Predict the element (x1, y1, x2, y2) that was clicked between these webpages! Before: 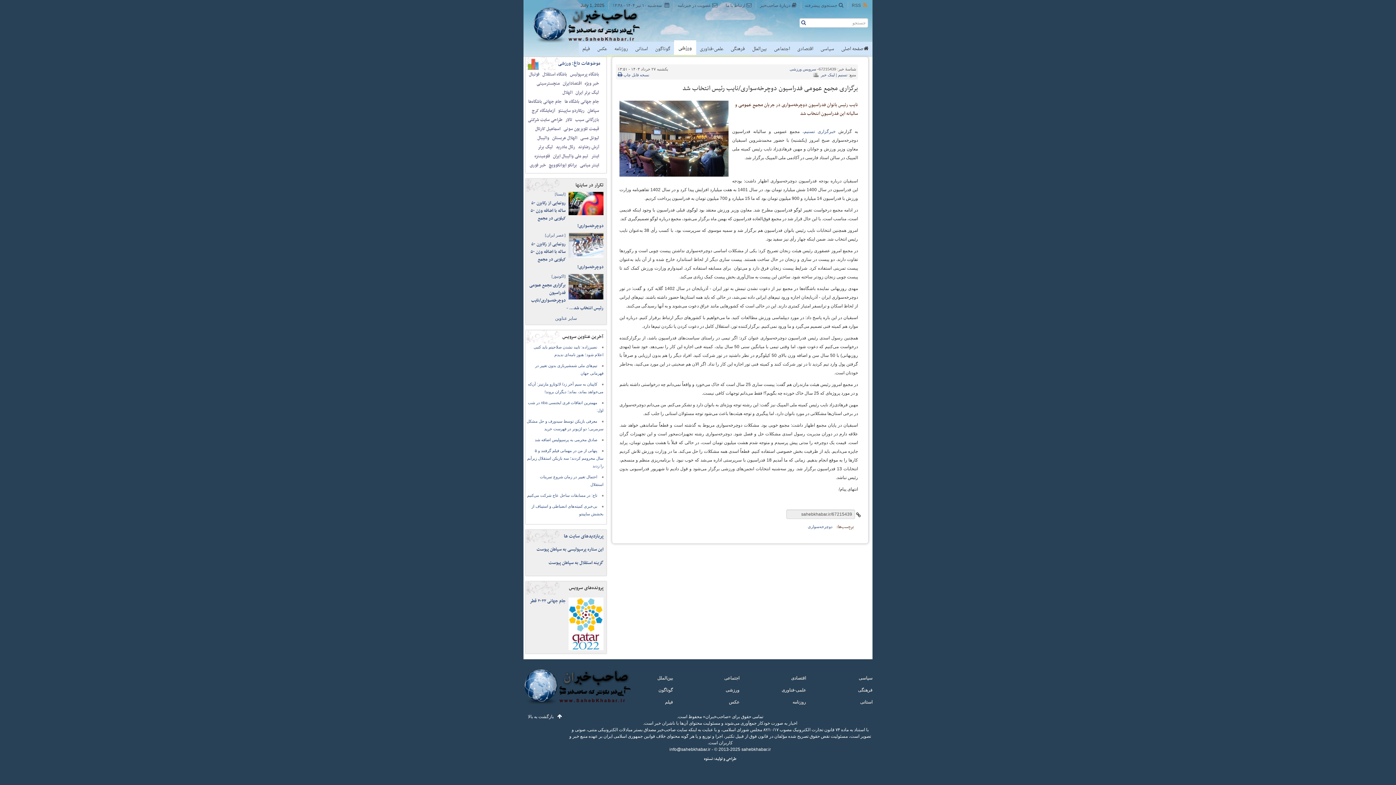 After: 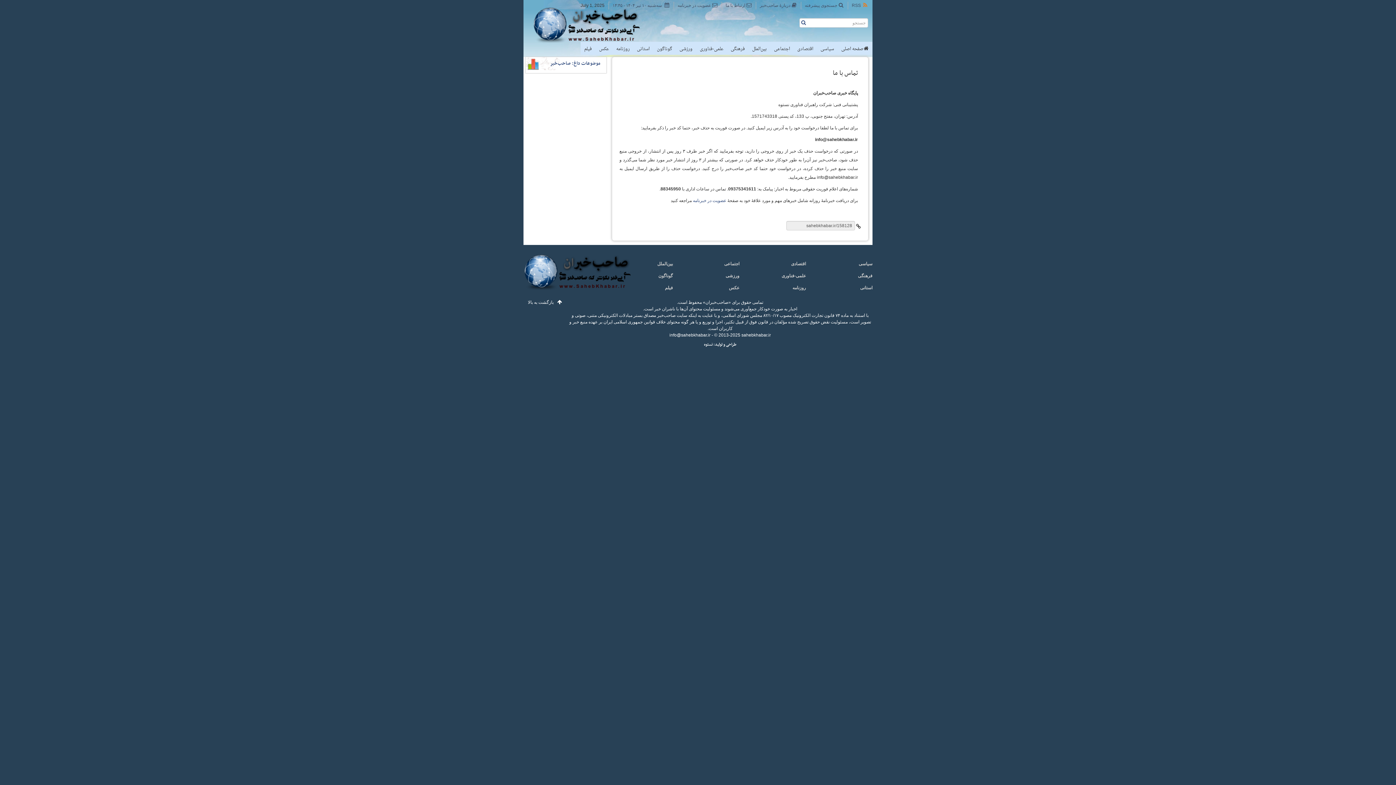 Action: bbox: (725, 1, 752, 9) label: ارتباط با ما